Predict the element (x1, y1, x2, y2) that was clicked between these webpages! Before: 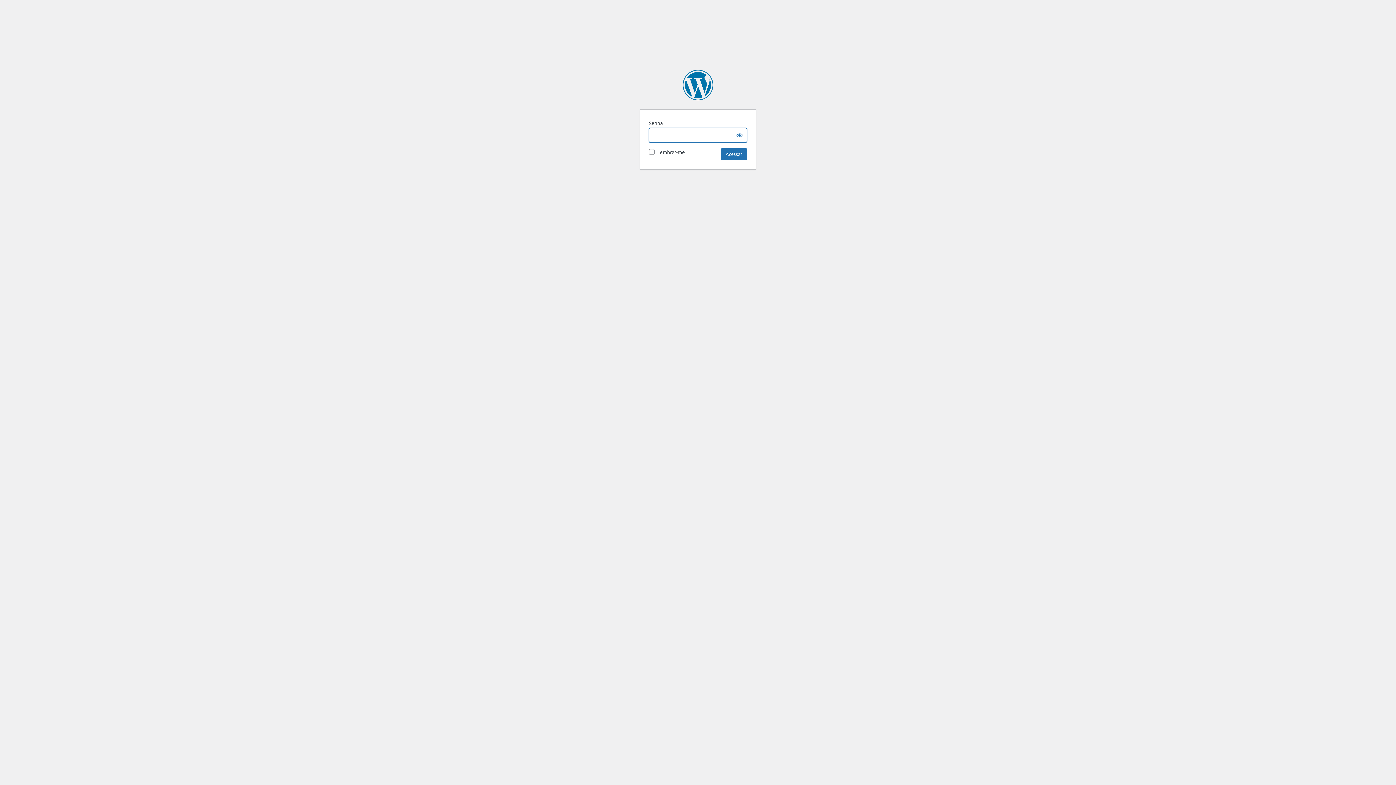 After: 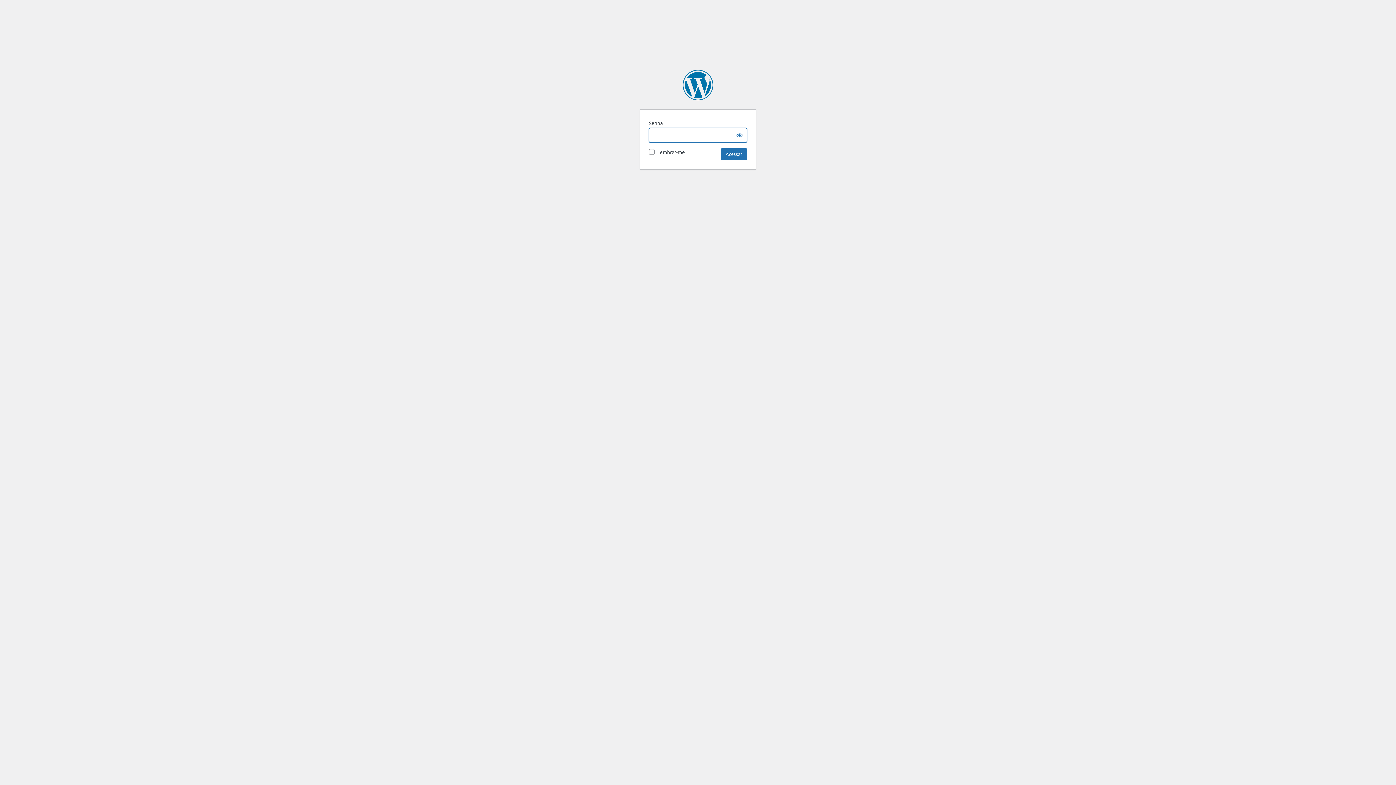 Action: bbox: (682, 69, 713, 100) label: ZUM